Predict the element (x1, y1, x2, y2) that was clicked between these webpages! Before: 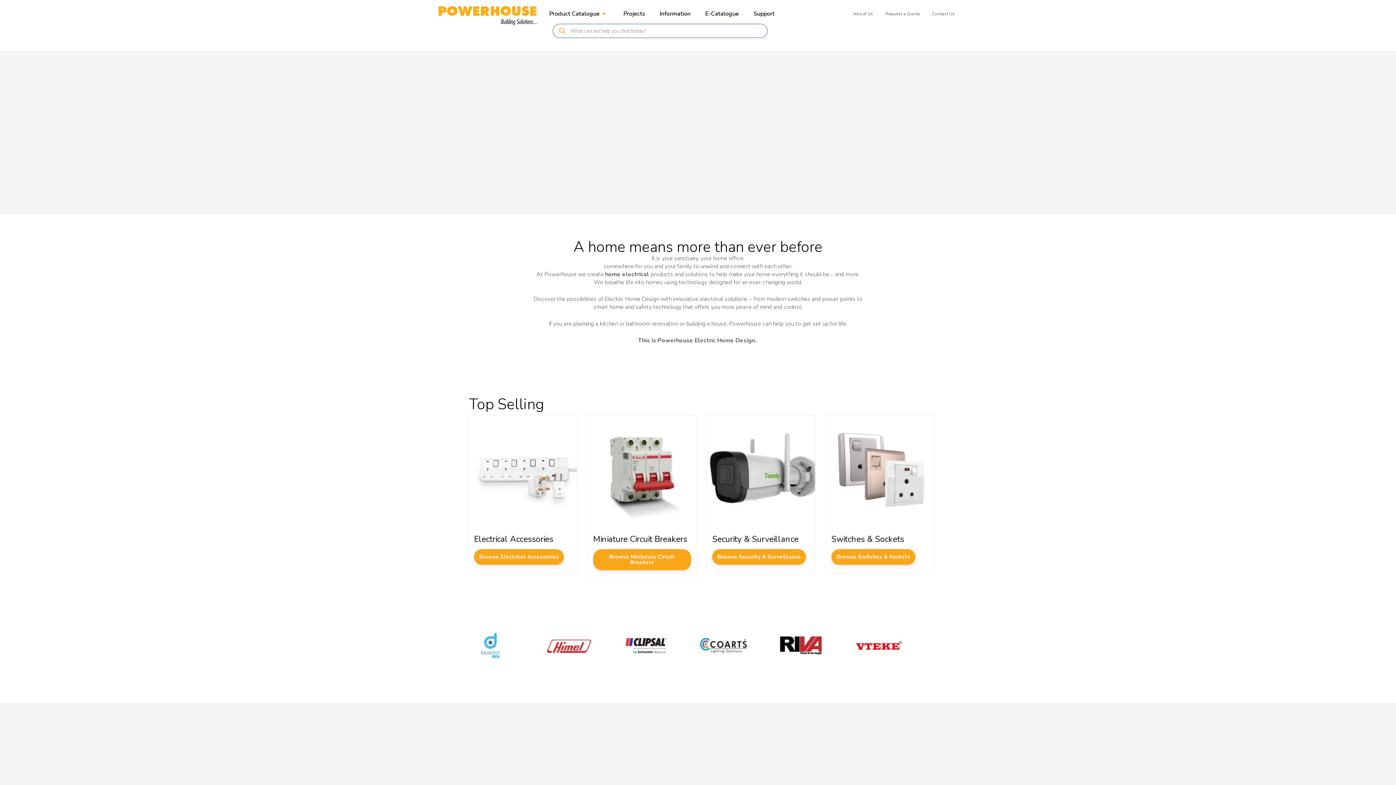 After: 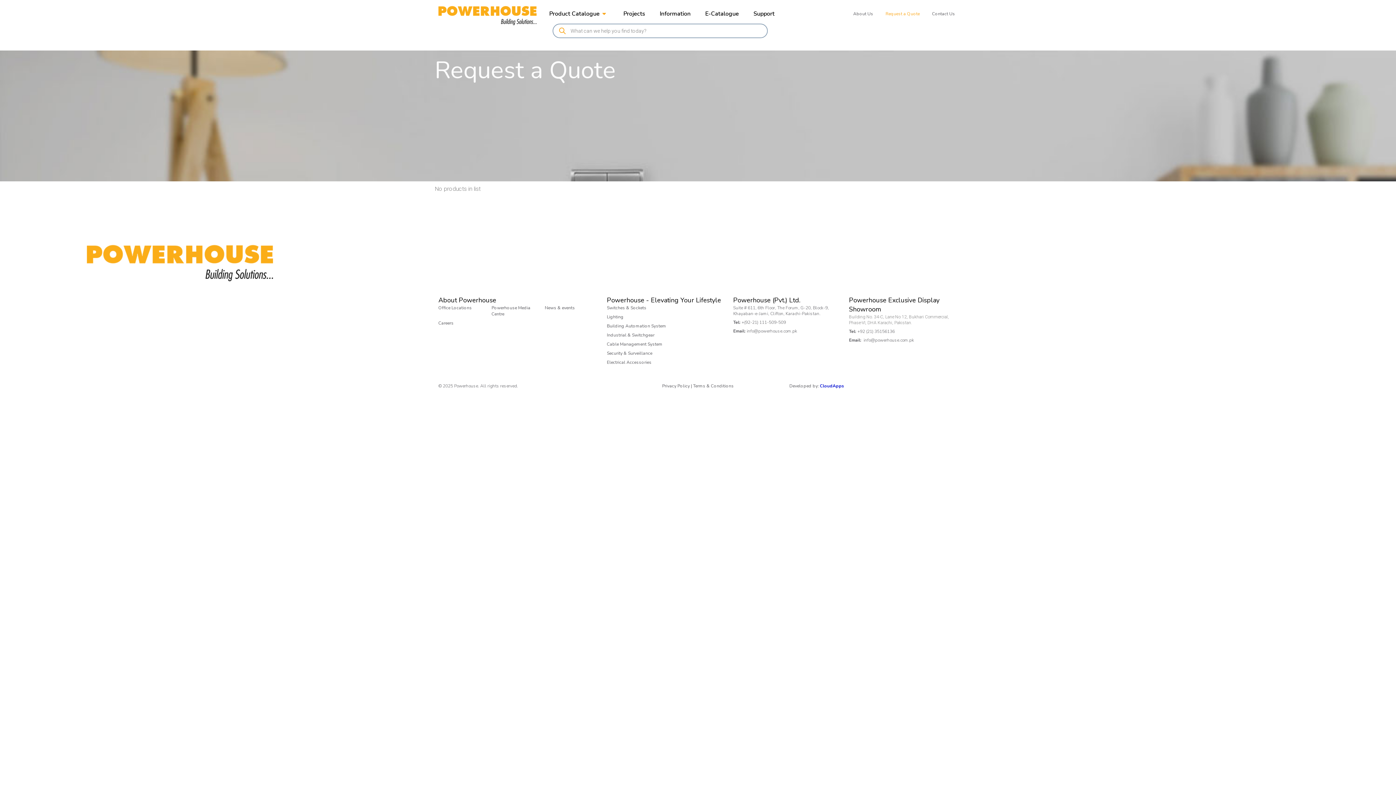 Action: bbox: (883, 5, 922, 22) label: Request a Quote